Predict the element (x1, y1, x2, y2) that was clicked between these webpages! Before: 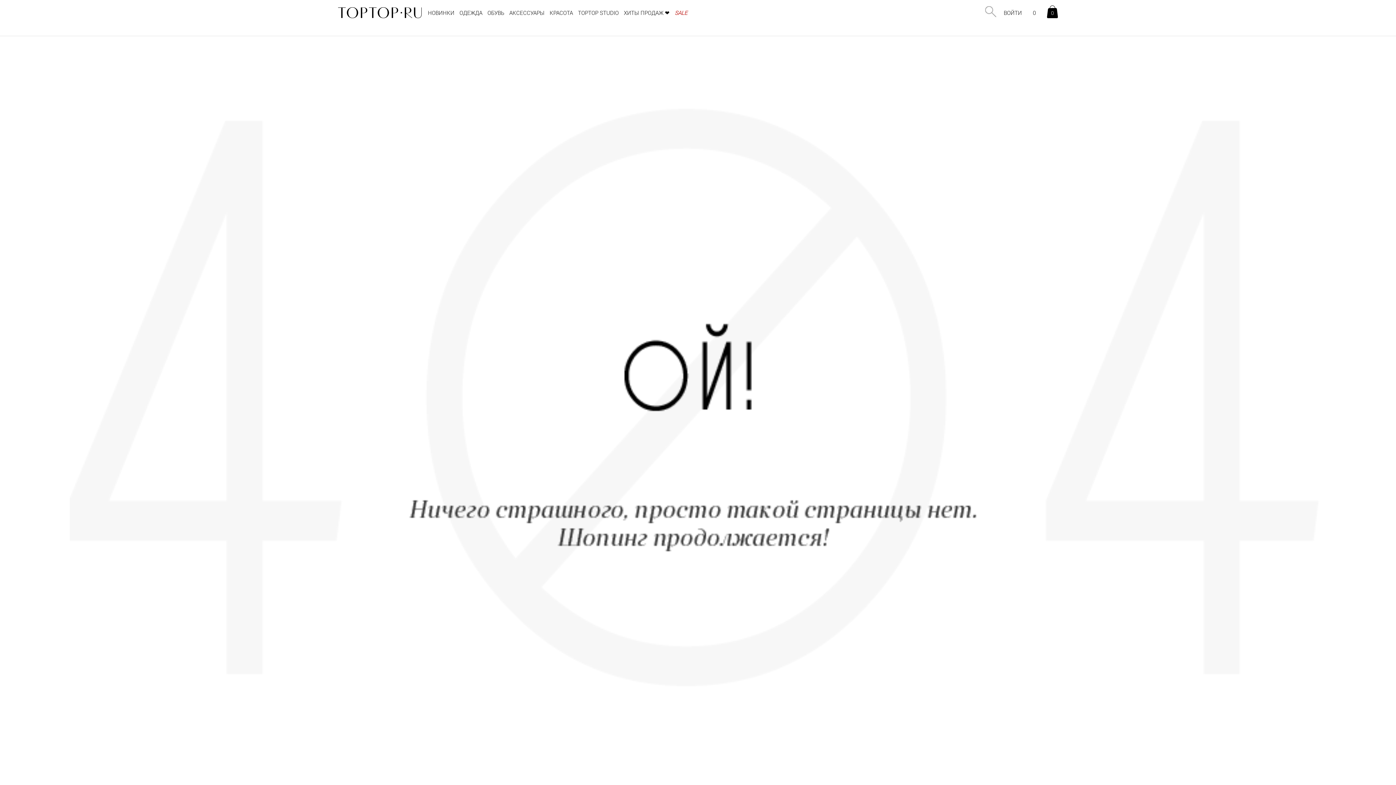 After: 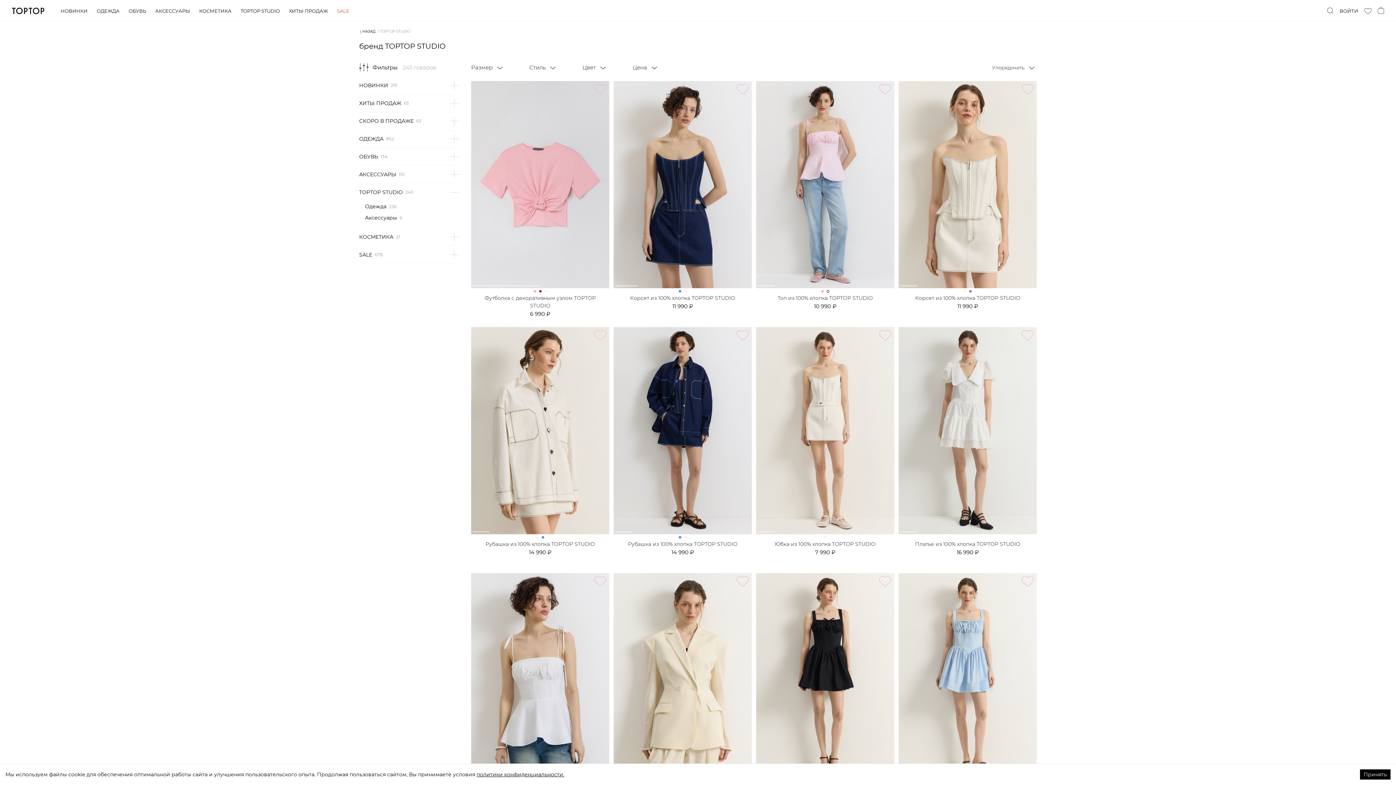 Action: bbox: (578, 1, 618, 23) label: TOPTOP STUDIO